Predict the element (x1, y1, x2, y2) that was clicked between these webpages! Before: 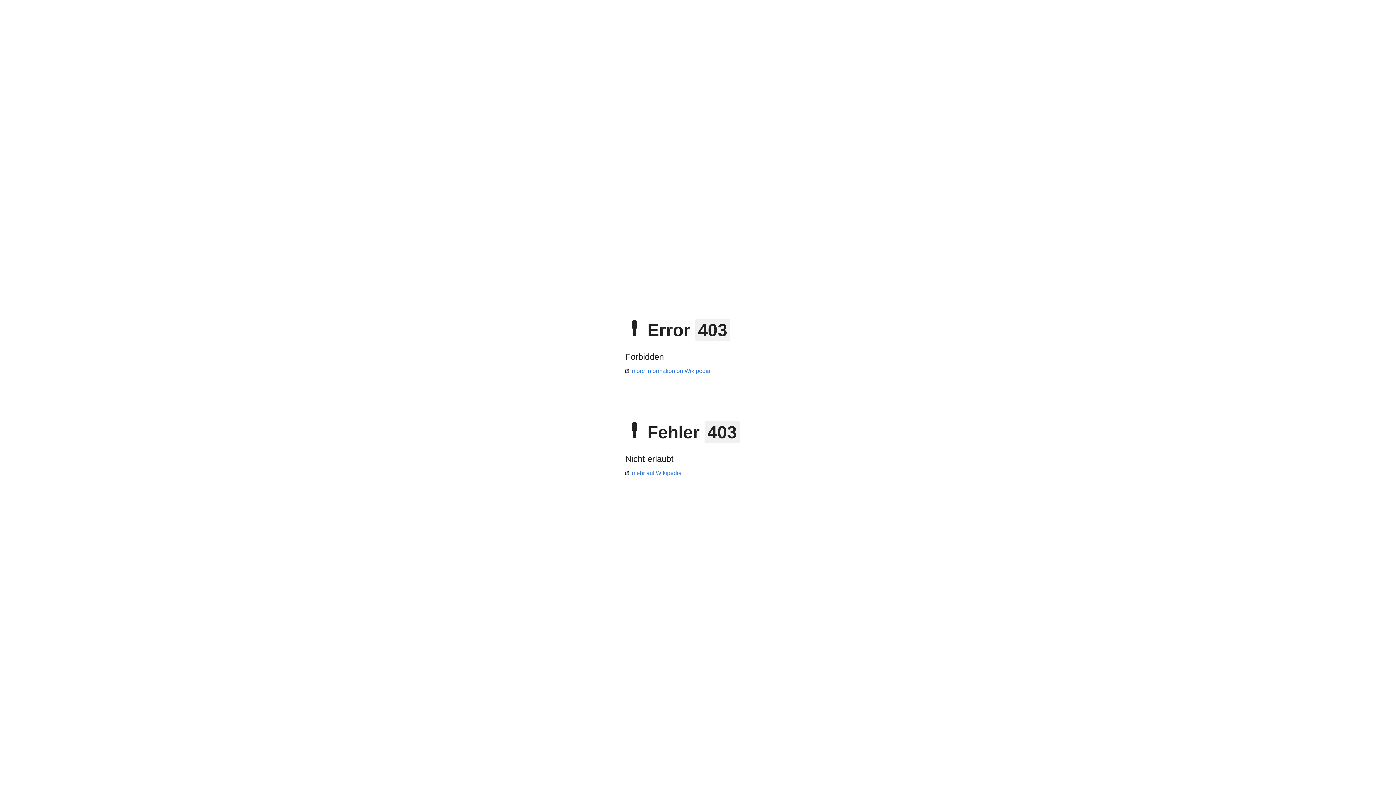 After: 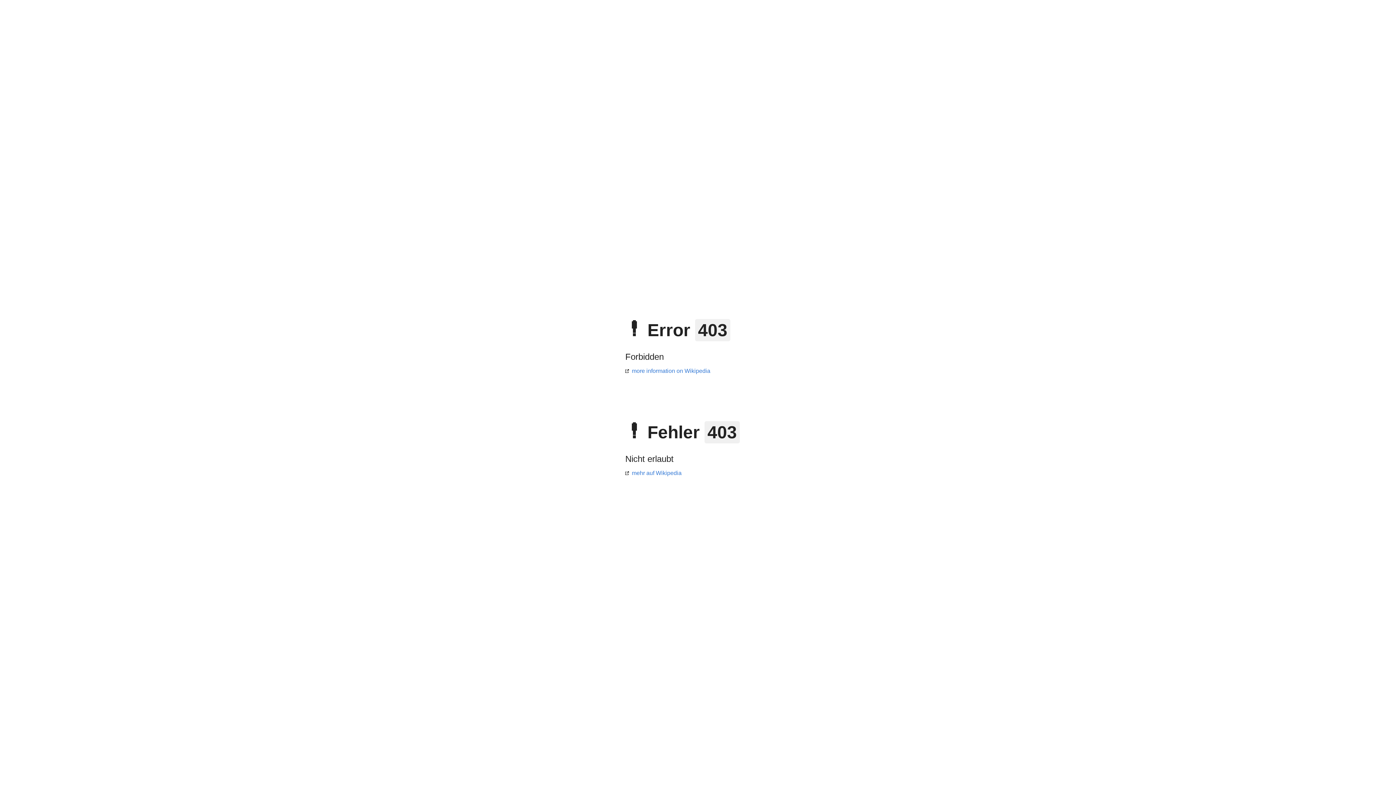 Action: label: more information on Wikipedia bbox: (625, 368, 710, 374)